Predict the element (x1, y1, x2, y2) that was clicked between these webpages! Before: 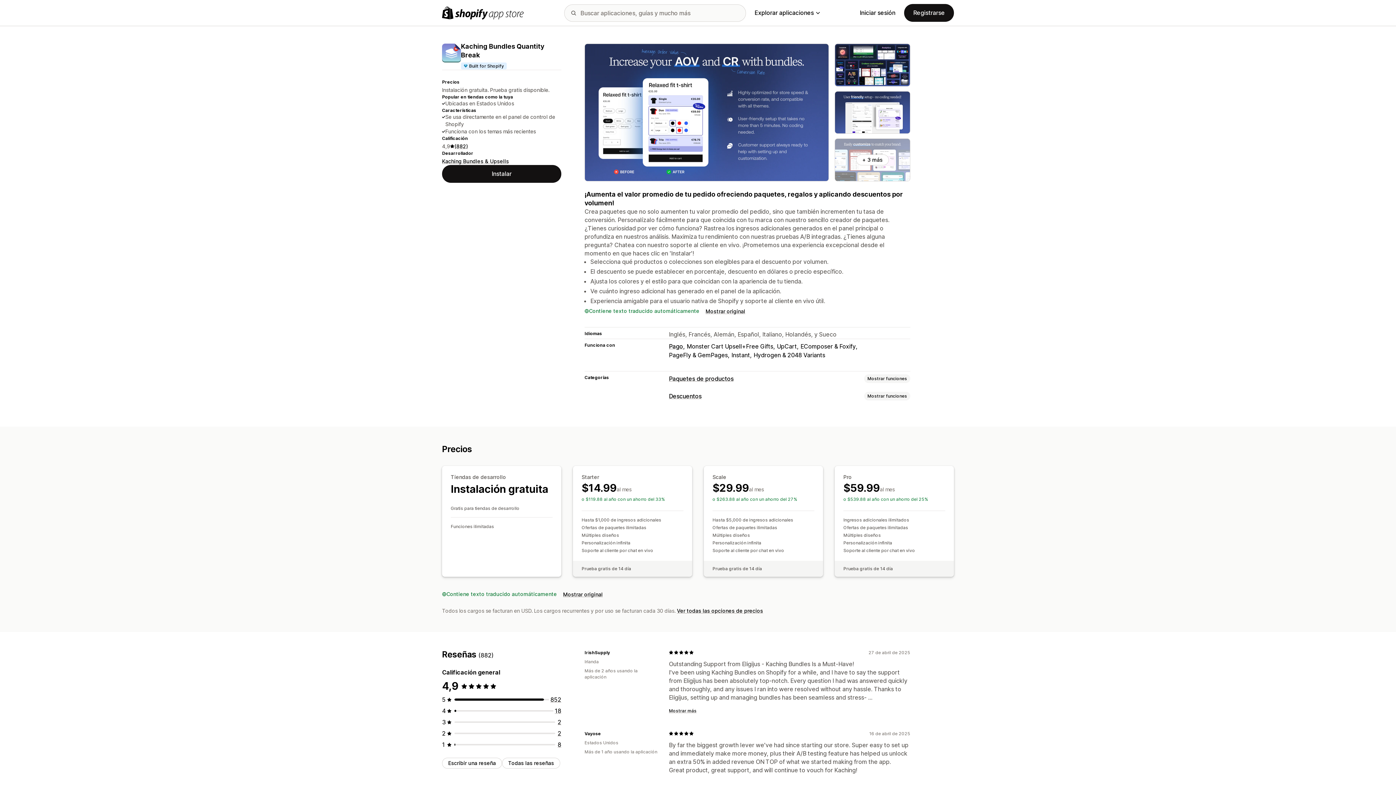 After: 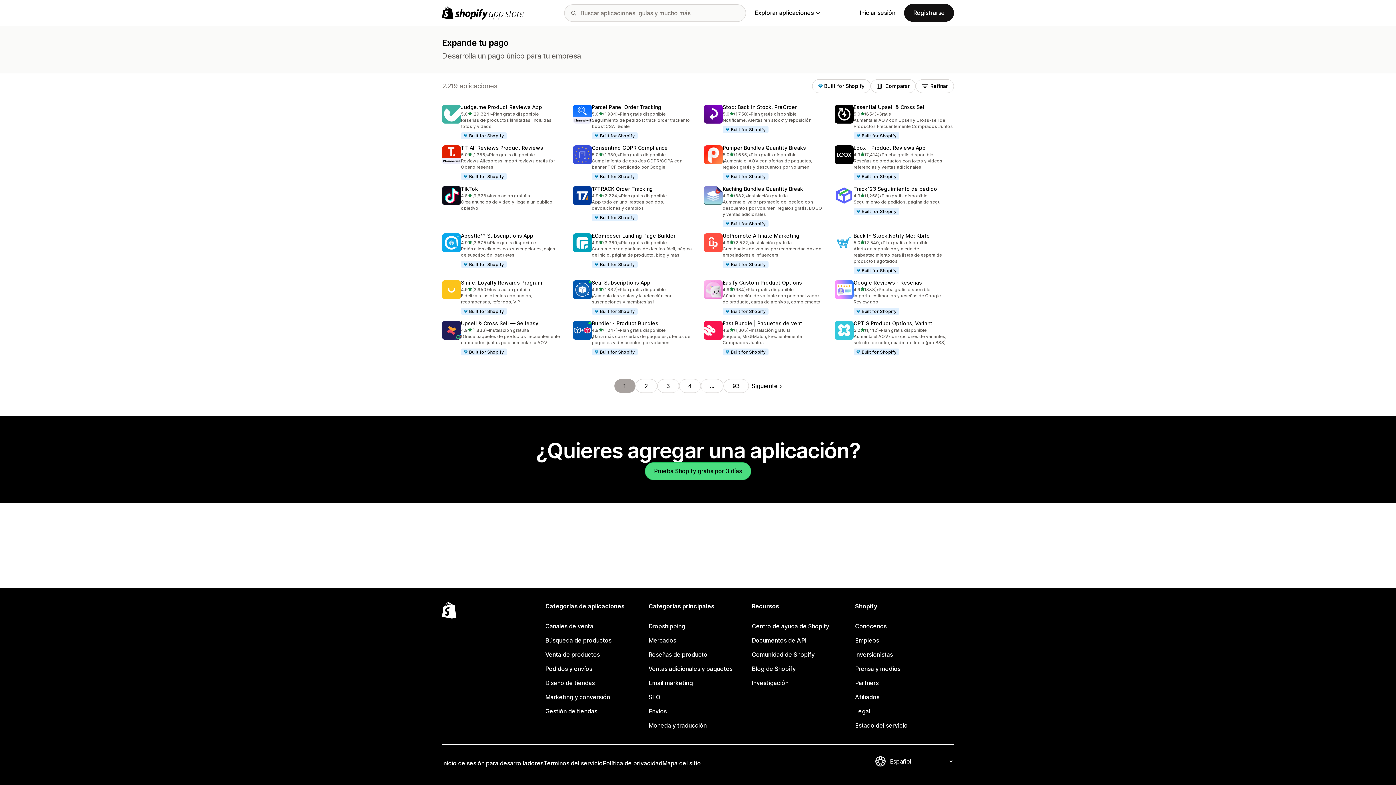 Action: bbox: (669, 342, 683, 350) label: Pago